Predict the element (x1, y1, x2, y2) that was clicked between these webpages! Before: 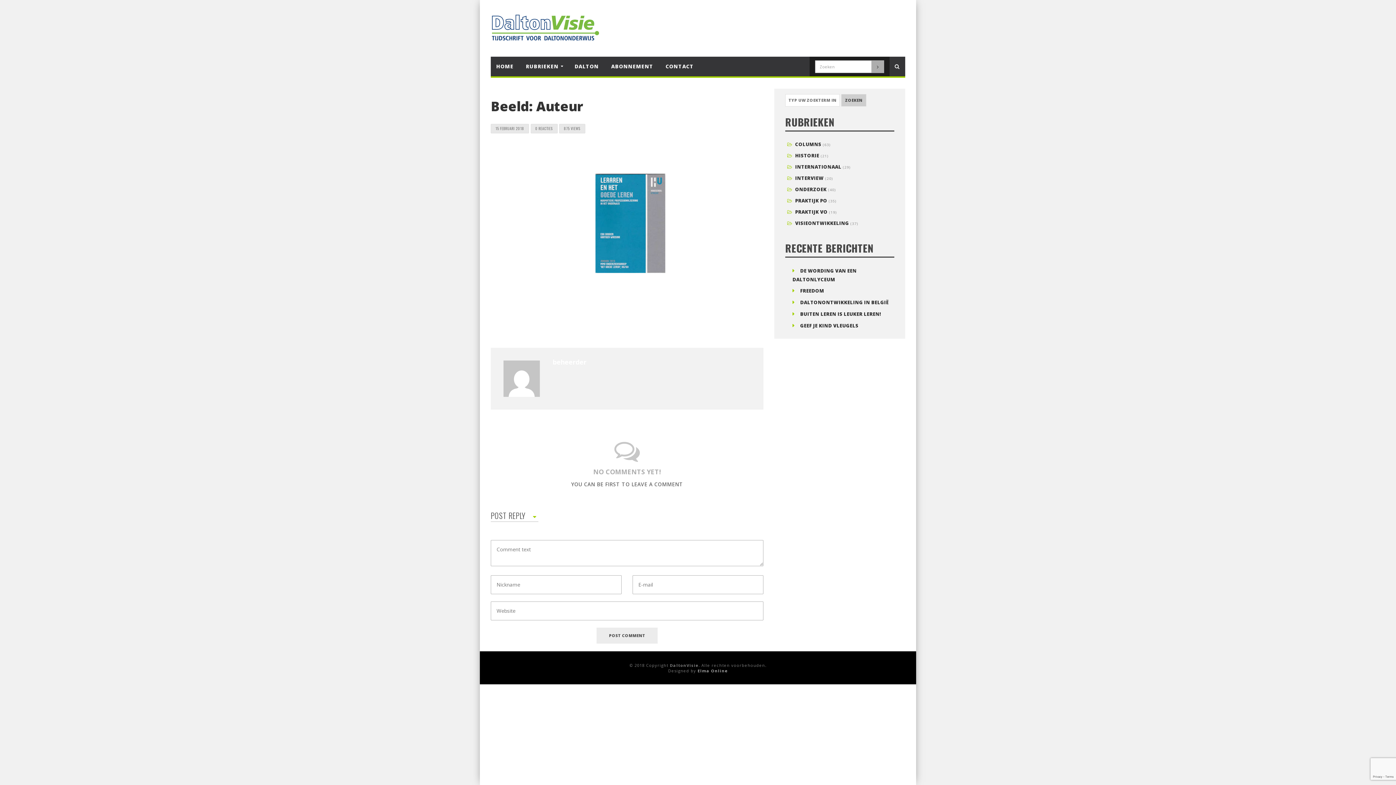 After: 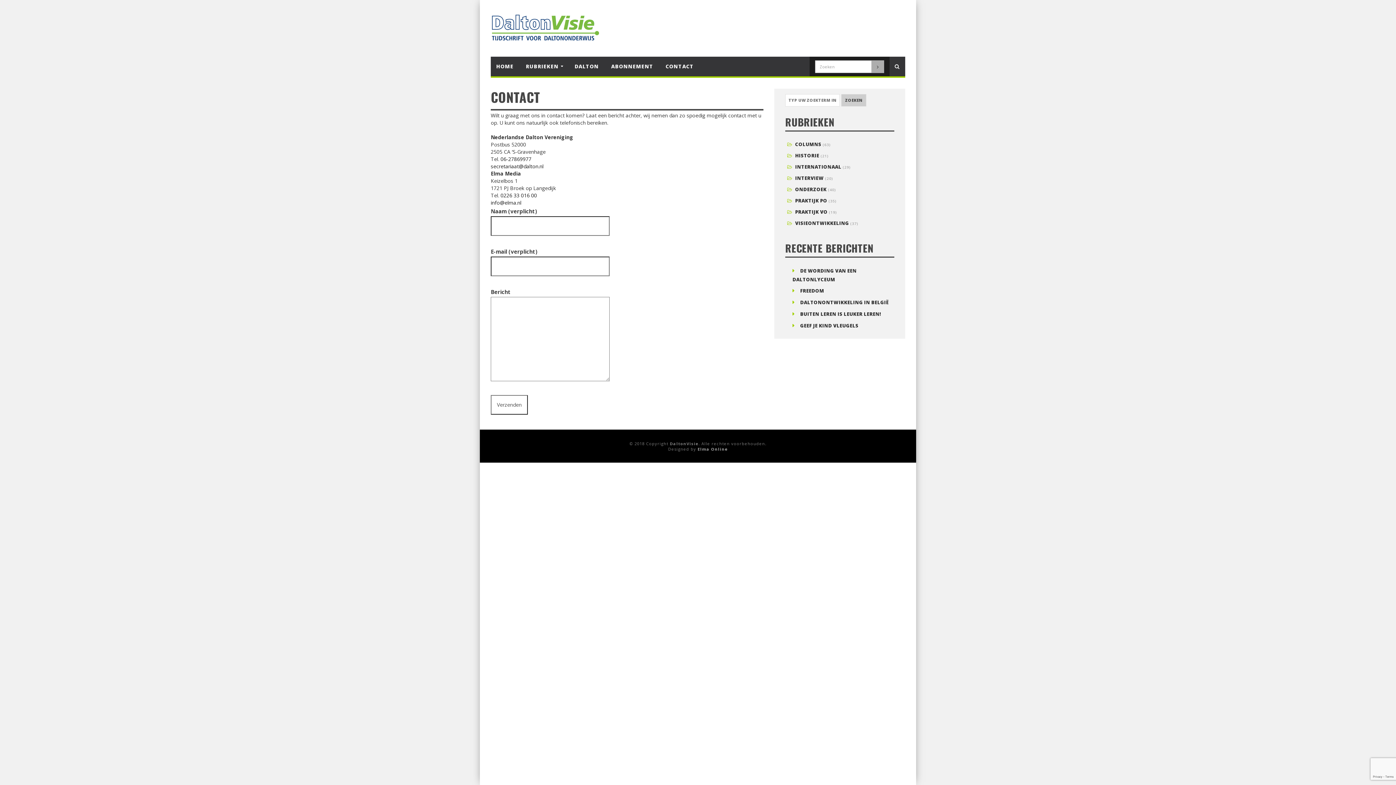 Action: bbox: (660, 56, 699, 76) label: CONTACT